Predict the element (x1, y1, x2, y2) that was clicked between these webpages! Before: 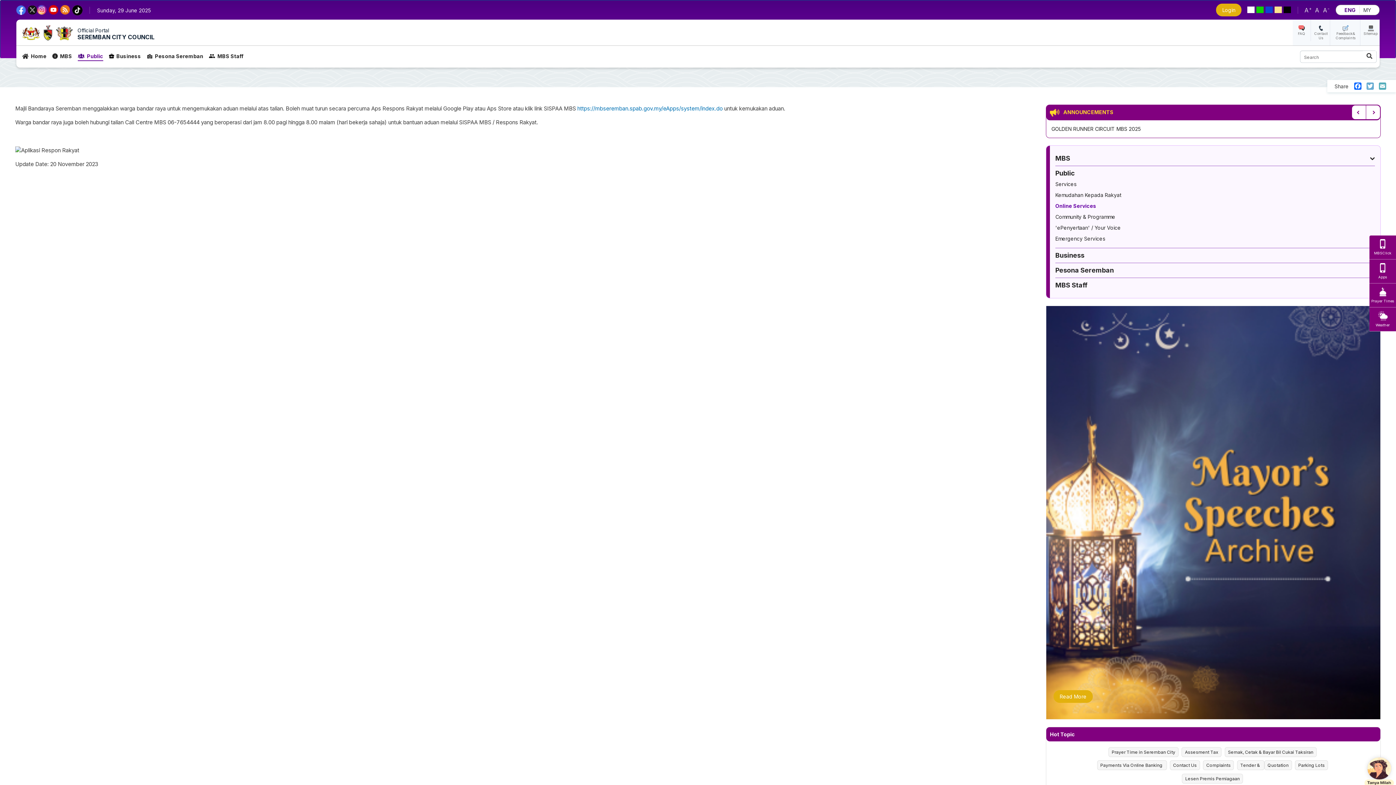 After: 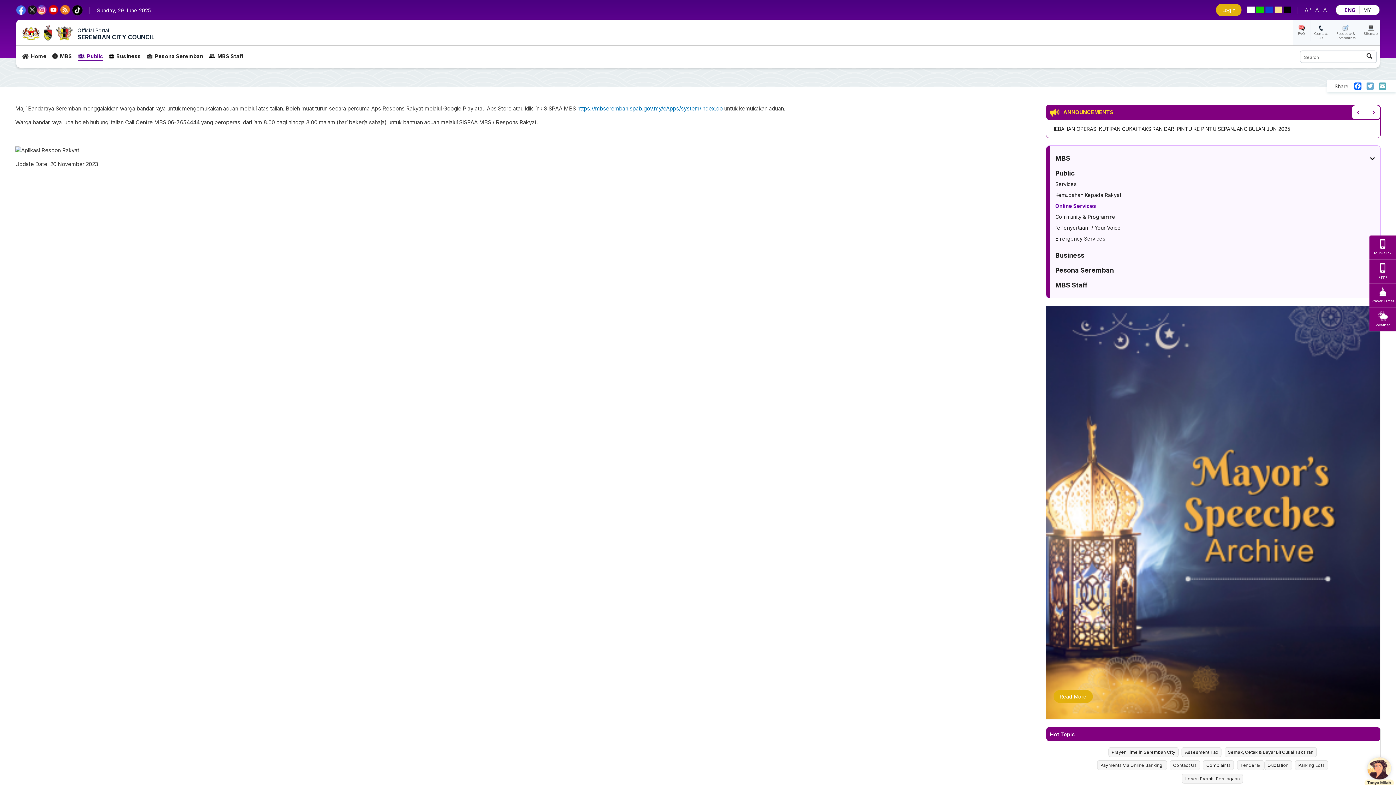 Action: bbox: (1055, 169, 1375, 176) label: Public